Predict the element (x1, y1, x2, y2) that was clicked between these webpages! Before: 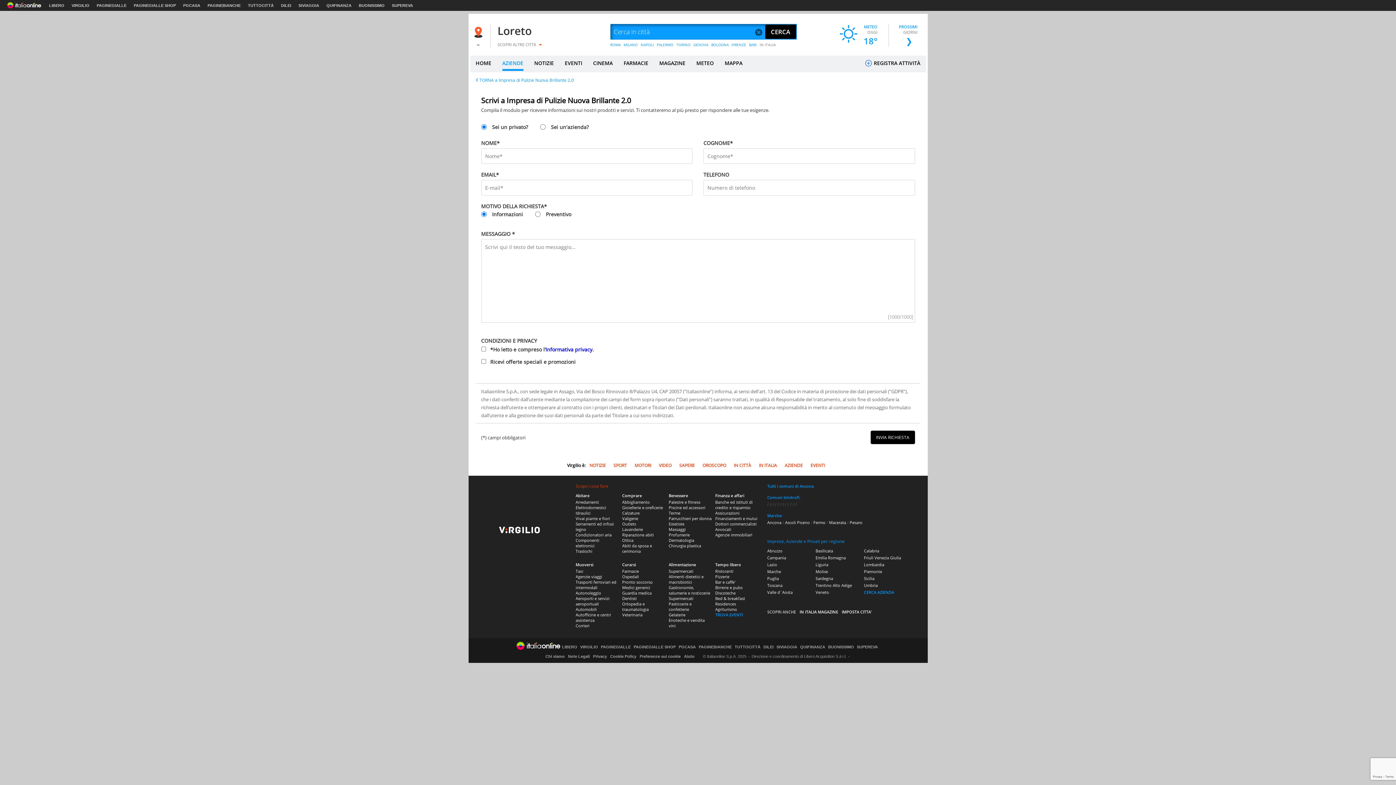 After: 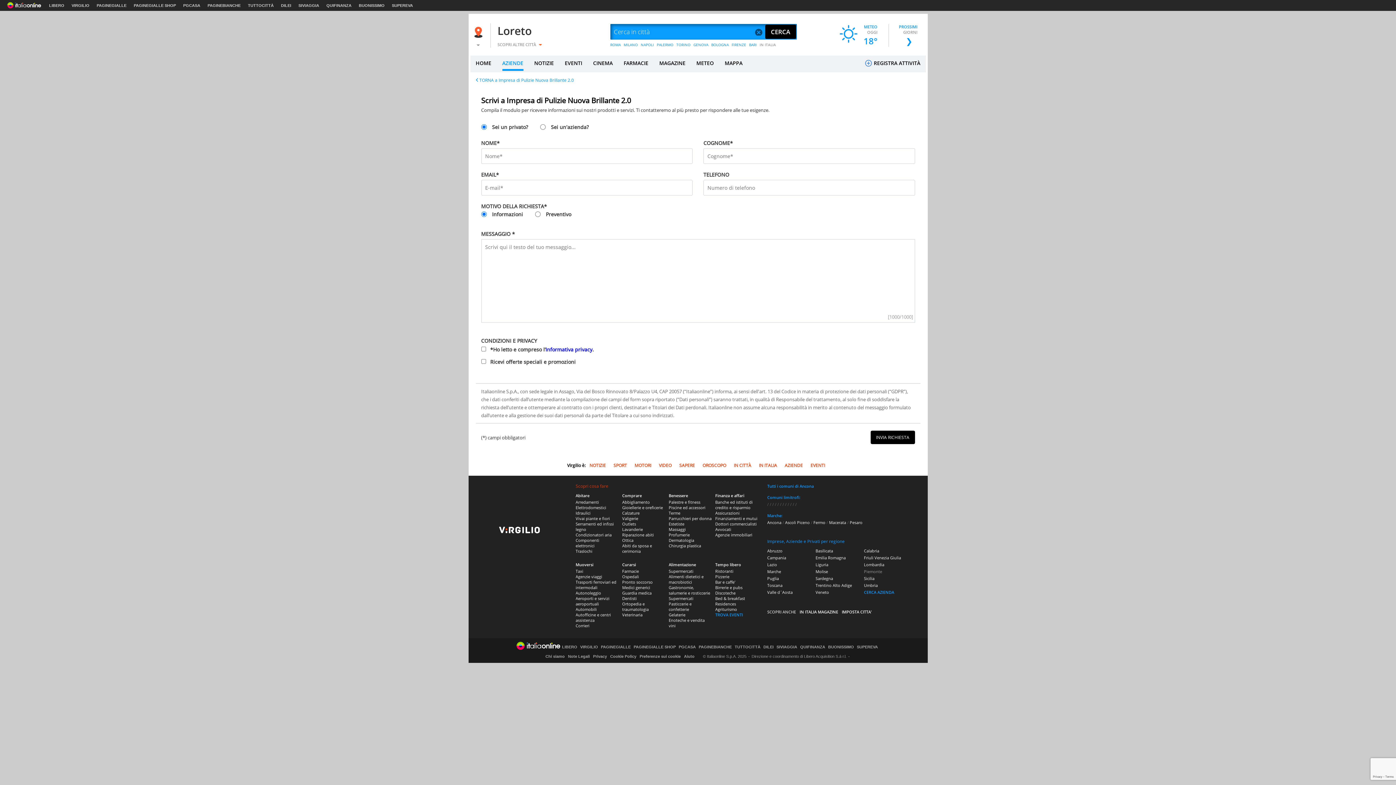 Action: bbox: (864, 569, 882, 574) label: Piemonte